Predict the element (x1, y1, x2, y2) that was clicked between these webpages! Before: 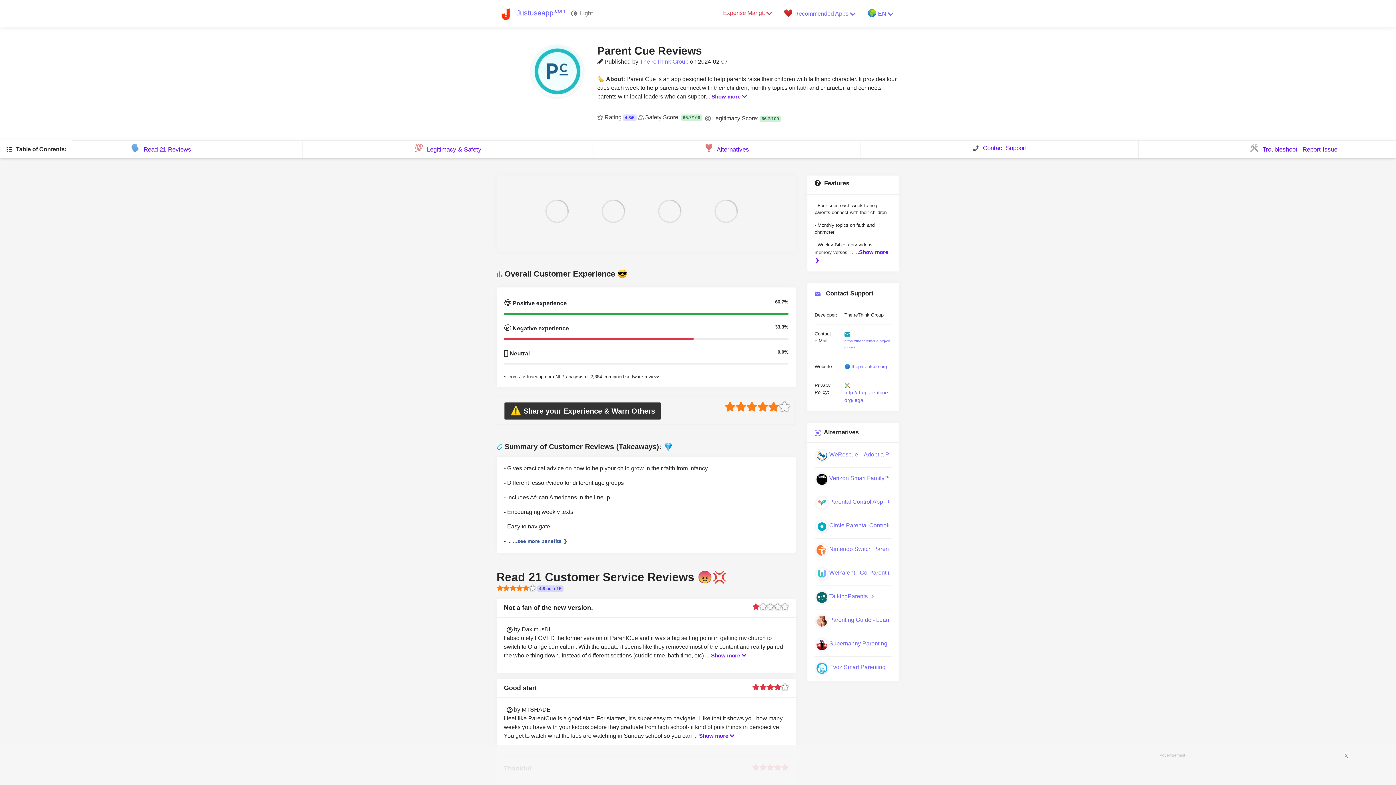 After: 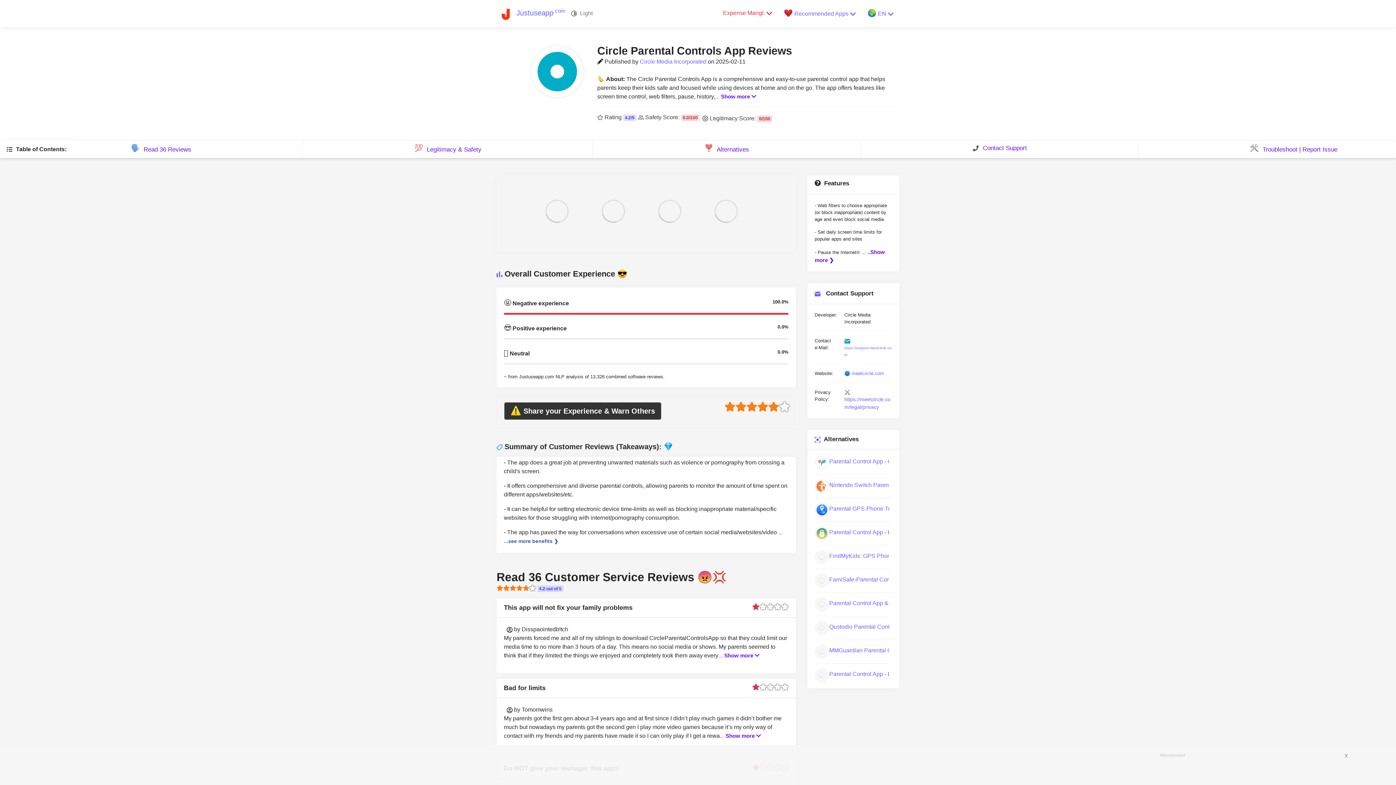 Action: bbox: (829, 522, 897, 528) label: Circle Parental Controls